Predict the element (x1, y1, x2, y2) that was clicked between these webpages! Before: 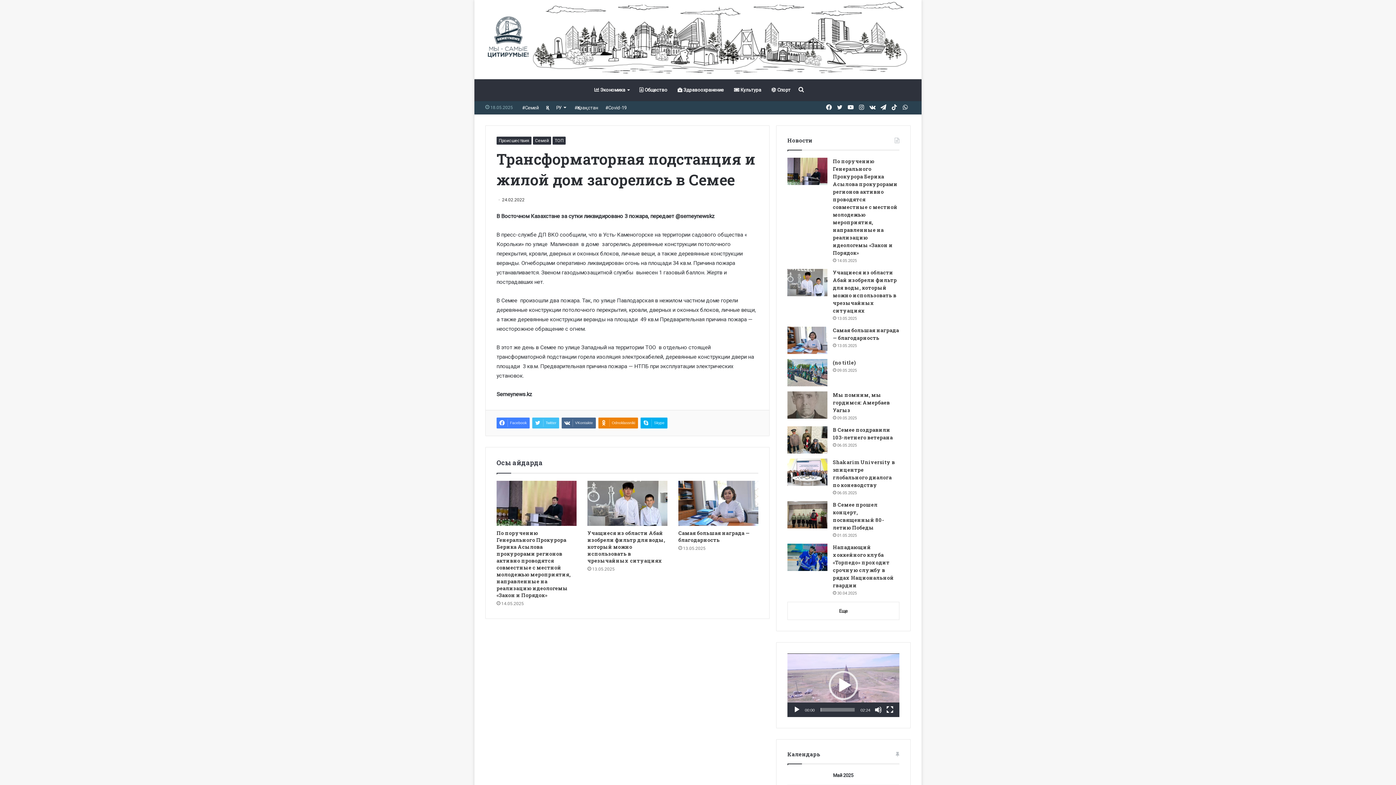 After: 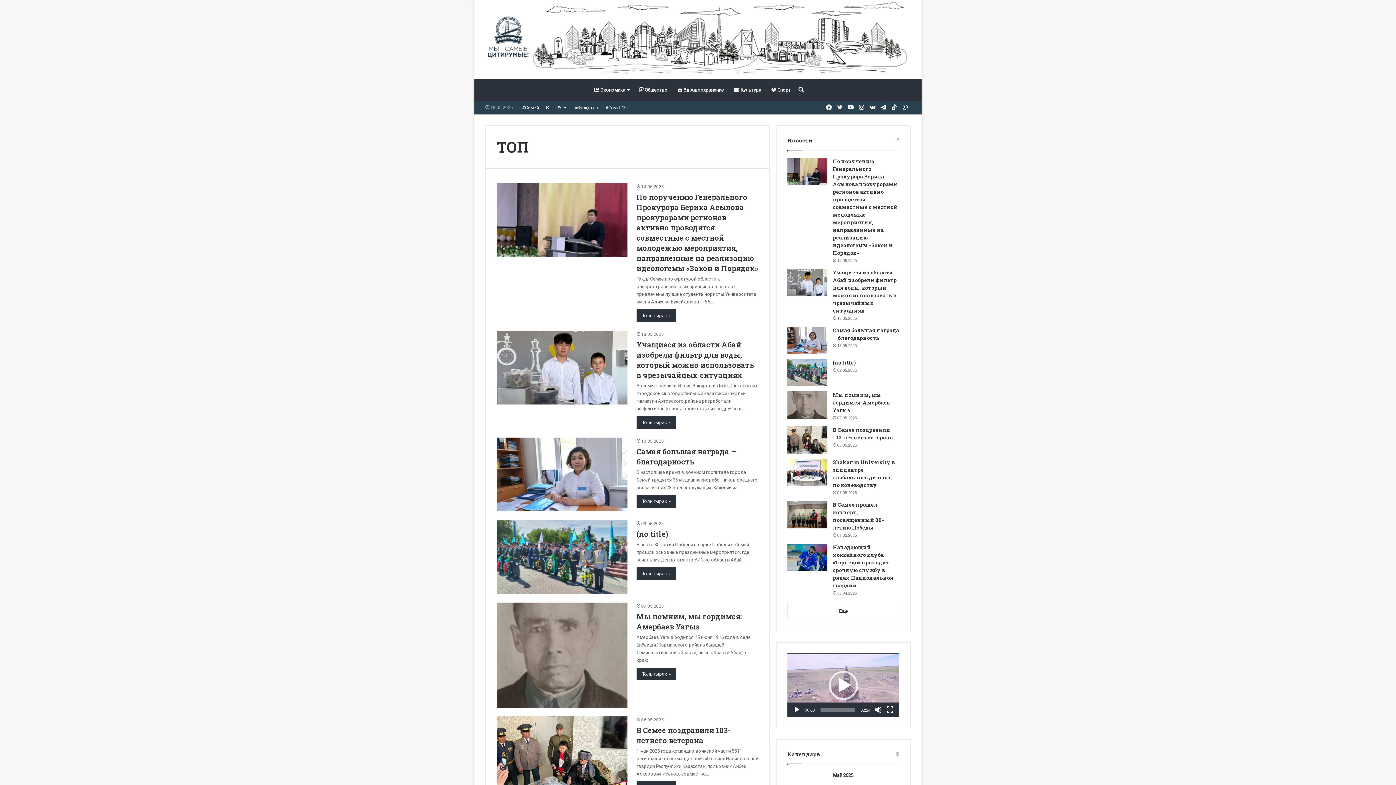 Action: bbox: (552, 136, 565, 144) label: ТОП